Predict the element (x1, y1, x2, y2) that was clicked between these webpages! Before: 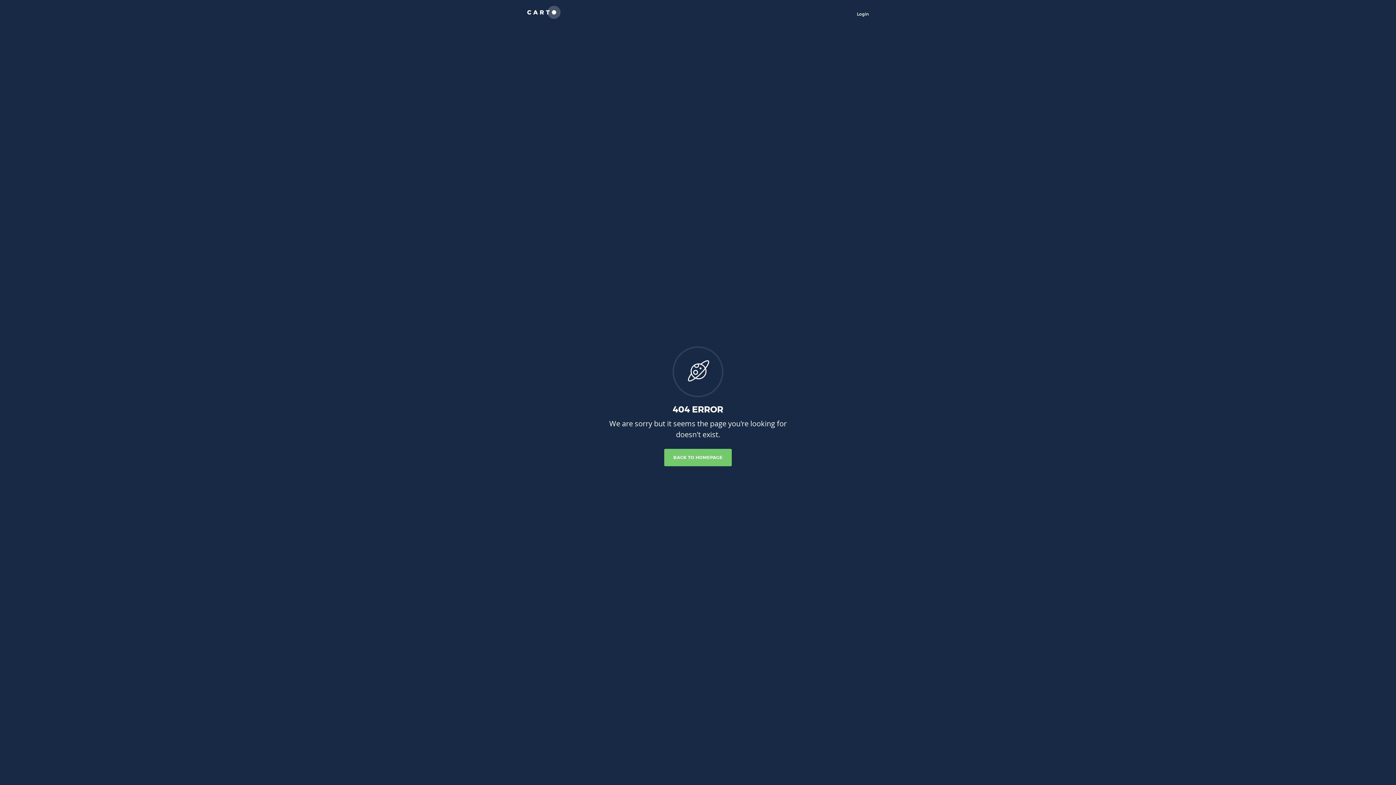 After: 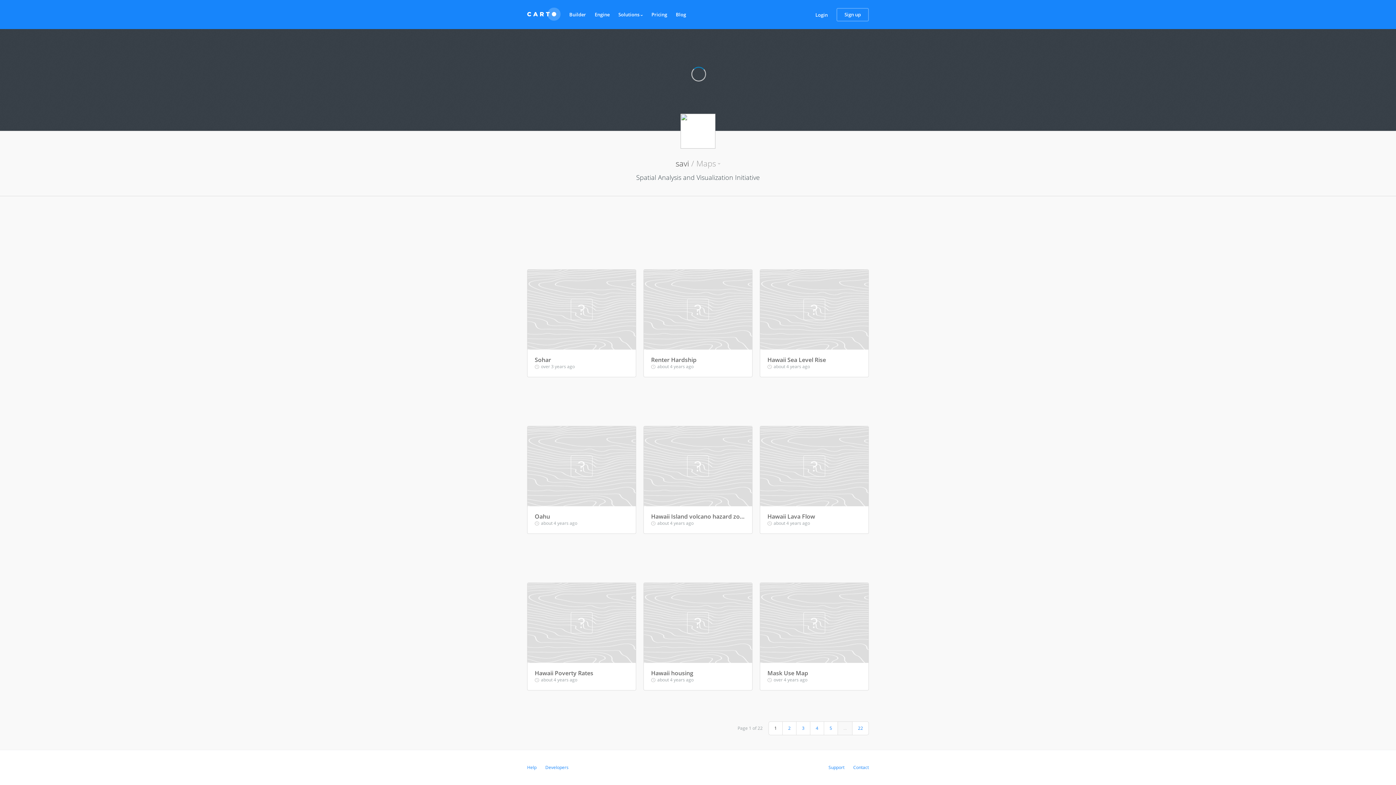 Action: label: BACK TO HOMEPAGE bbox: (664, 449, 731, 466)